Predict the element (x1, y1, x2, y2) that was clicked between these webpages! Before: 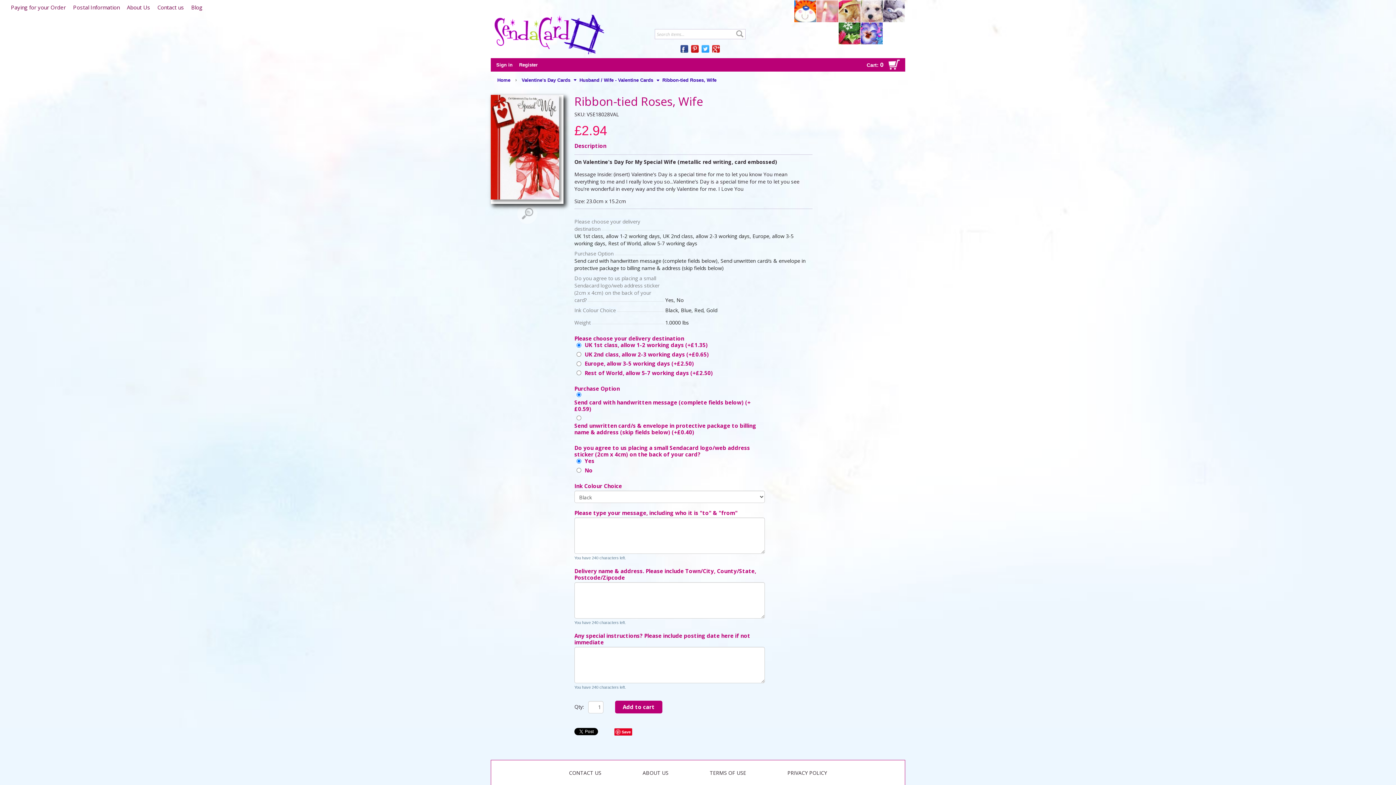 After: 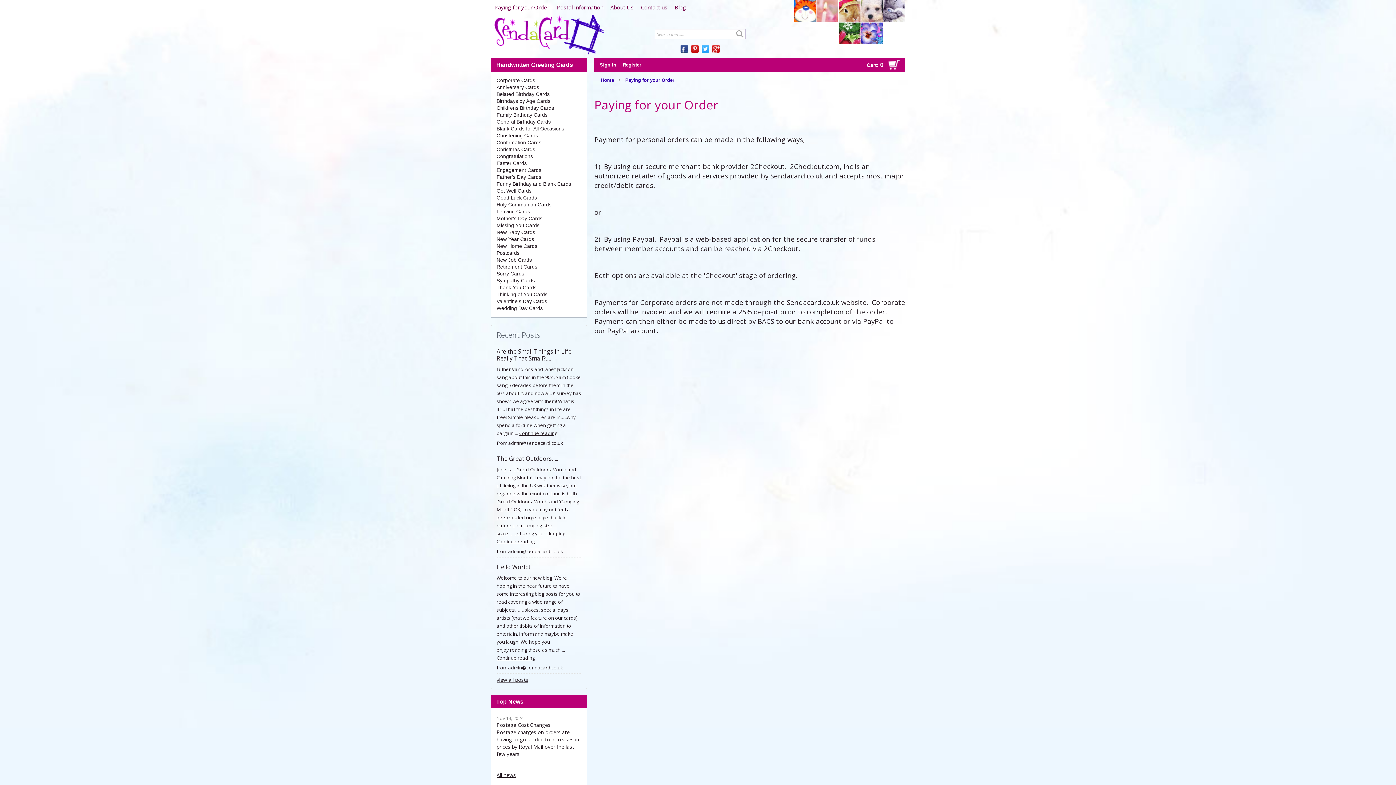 Action: bbox: (7, 0, 69, 14) label: Paying for your Order